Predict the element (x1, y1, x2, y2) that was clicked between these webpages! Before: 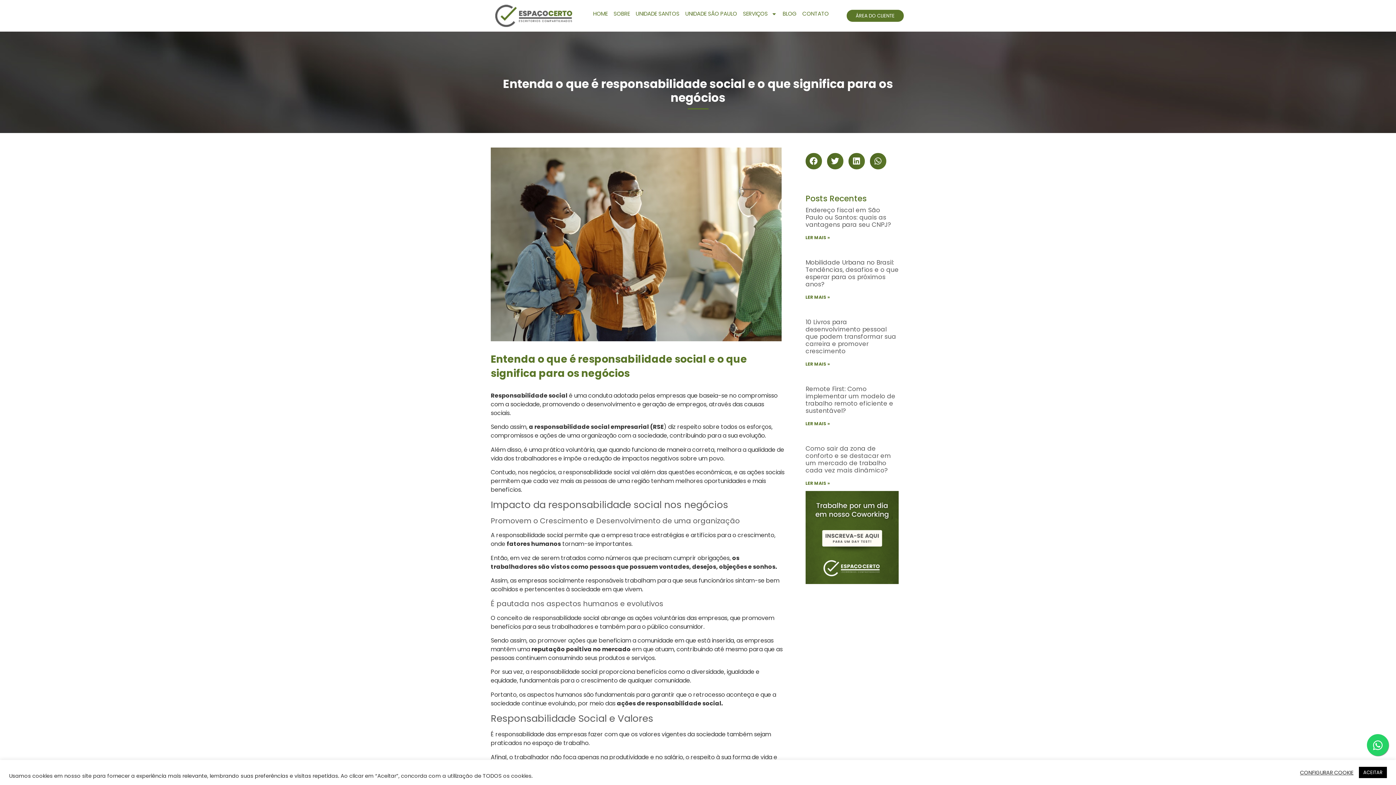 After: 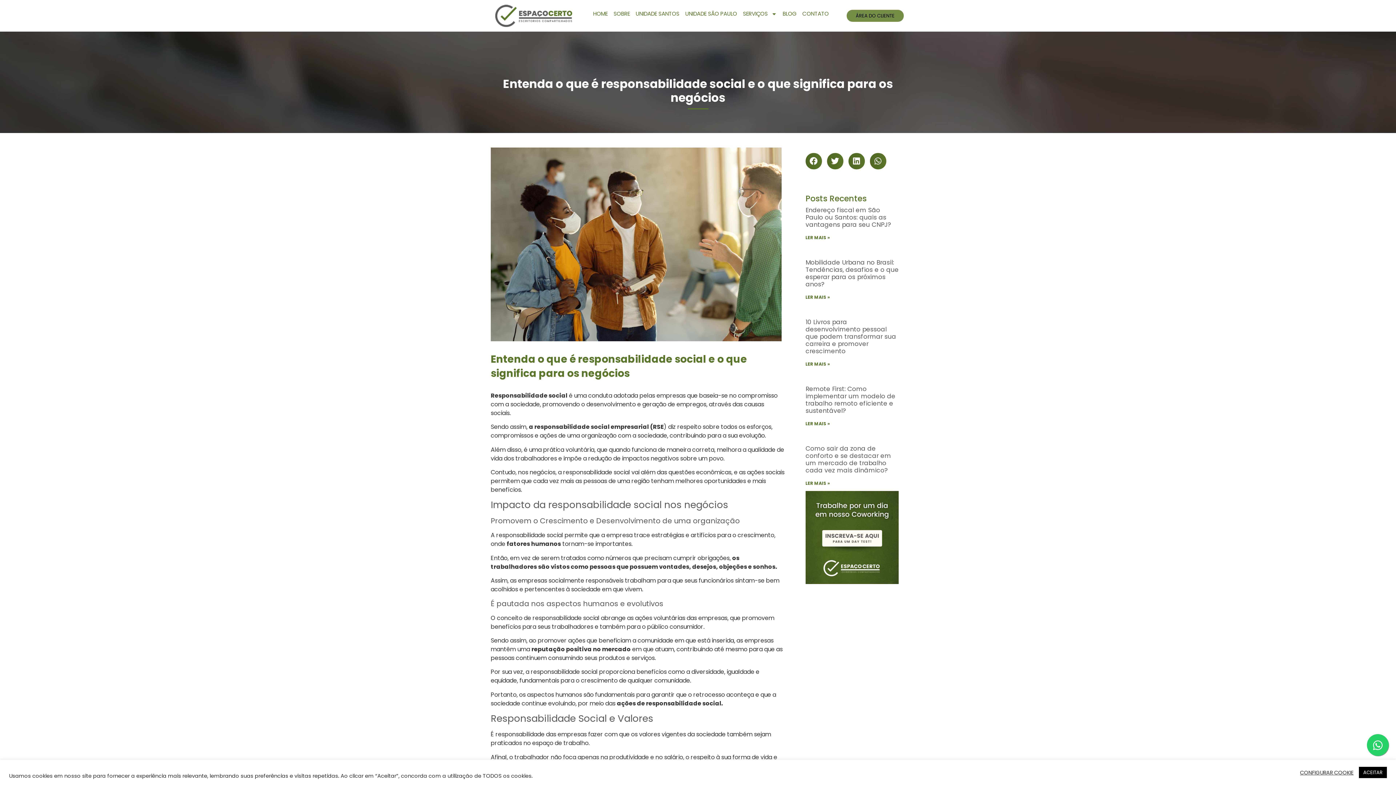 Action: label: ÁREA DO CLIENTE bbox: (846, 9, 903, 21)